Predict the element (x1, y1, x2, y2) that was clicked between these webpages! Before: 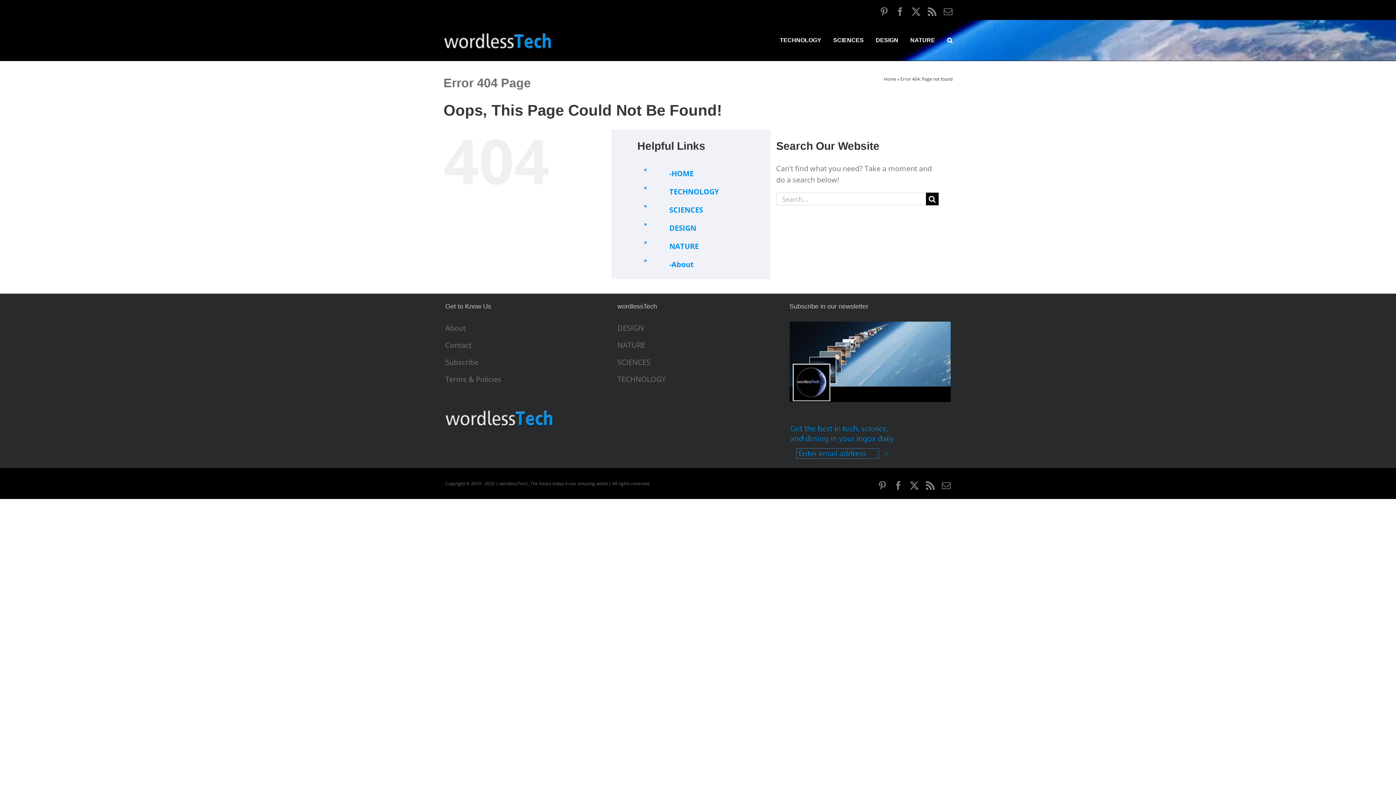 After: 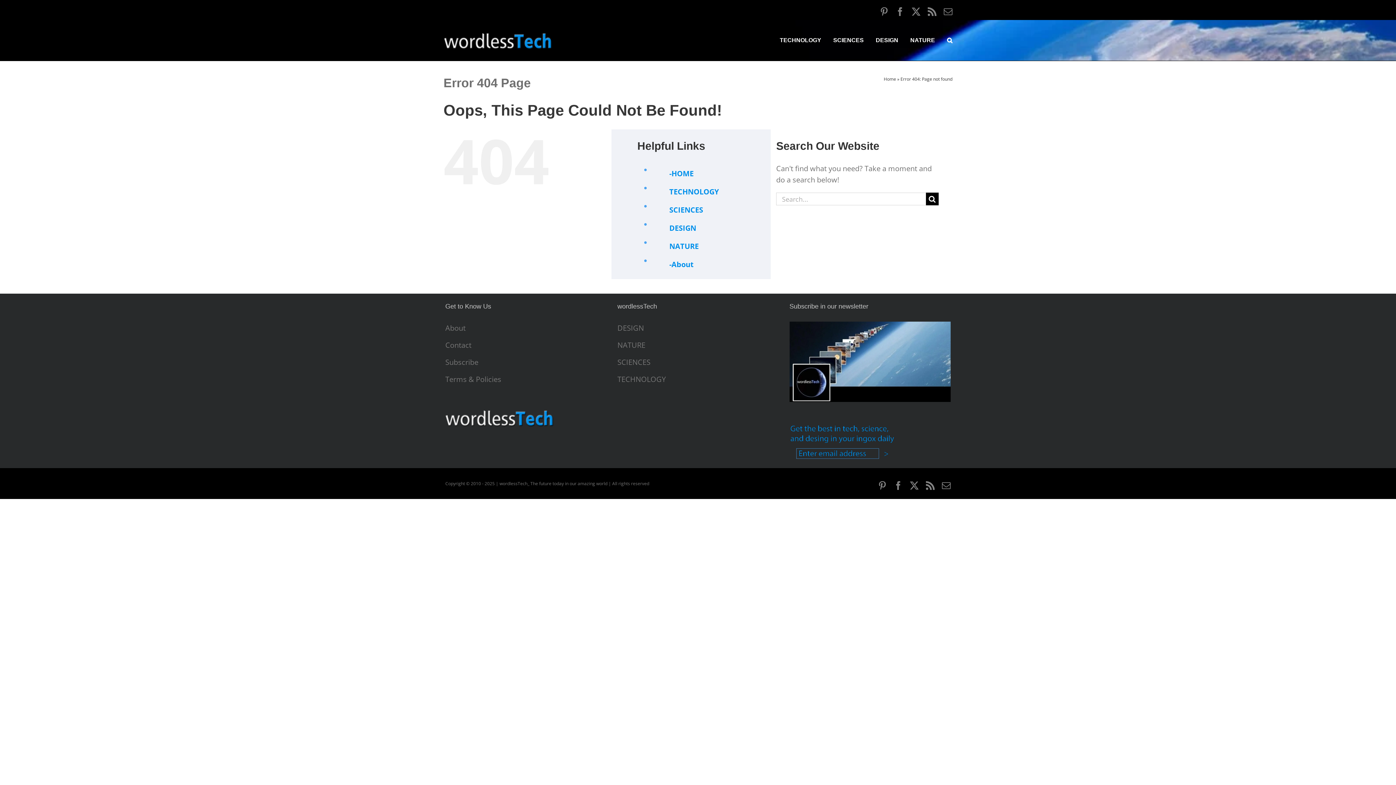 Action: label: Rss bbox: (926, 481, 934, 490)